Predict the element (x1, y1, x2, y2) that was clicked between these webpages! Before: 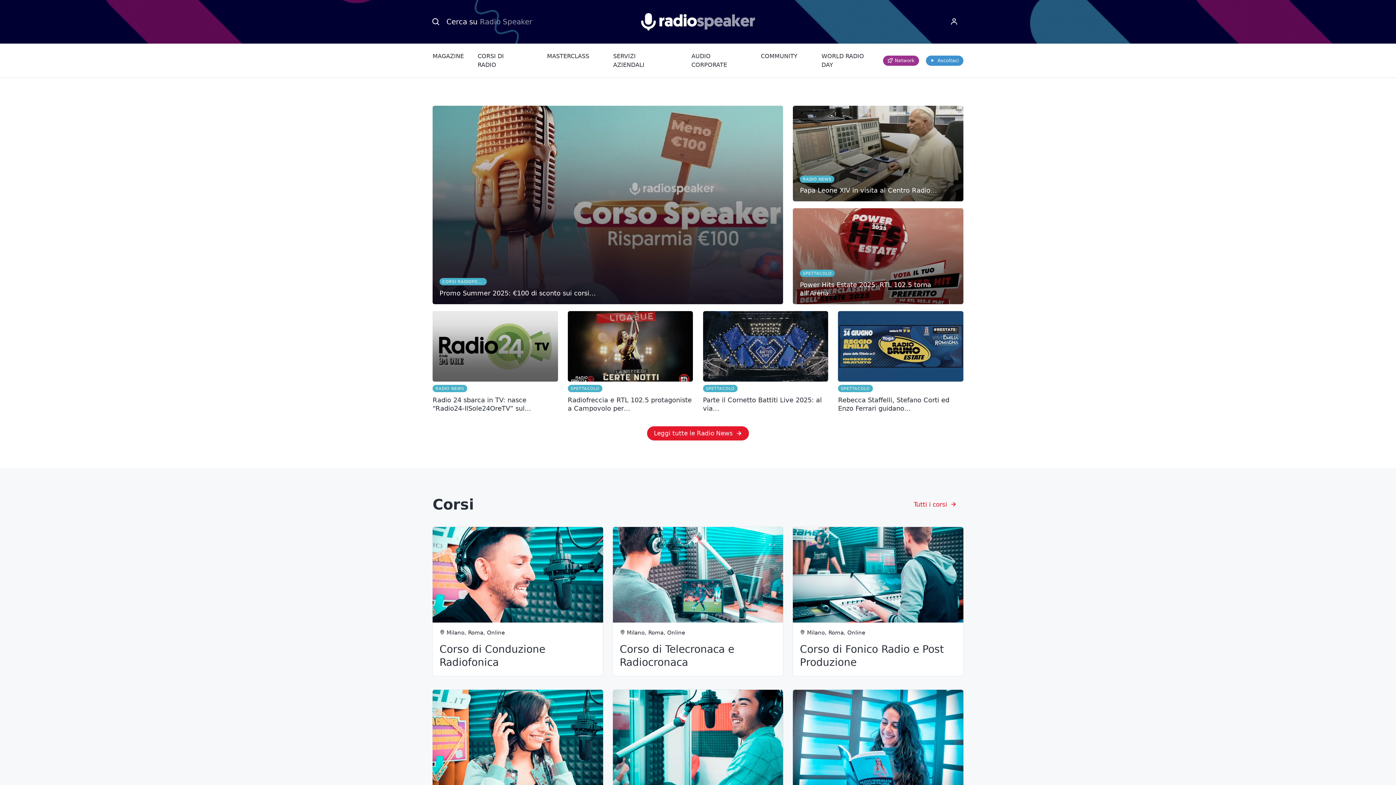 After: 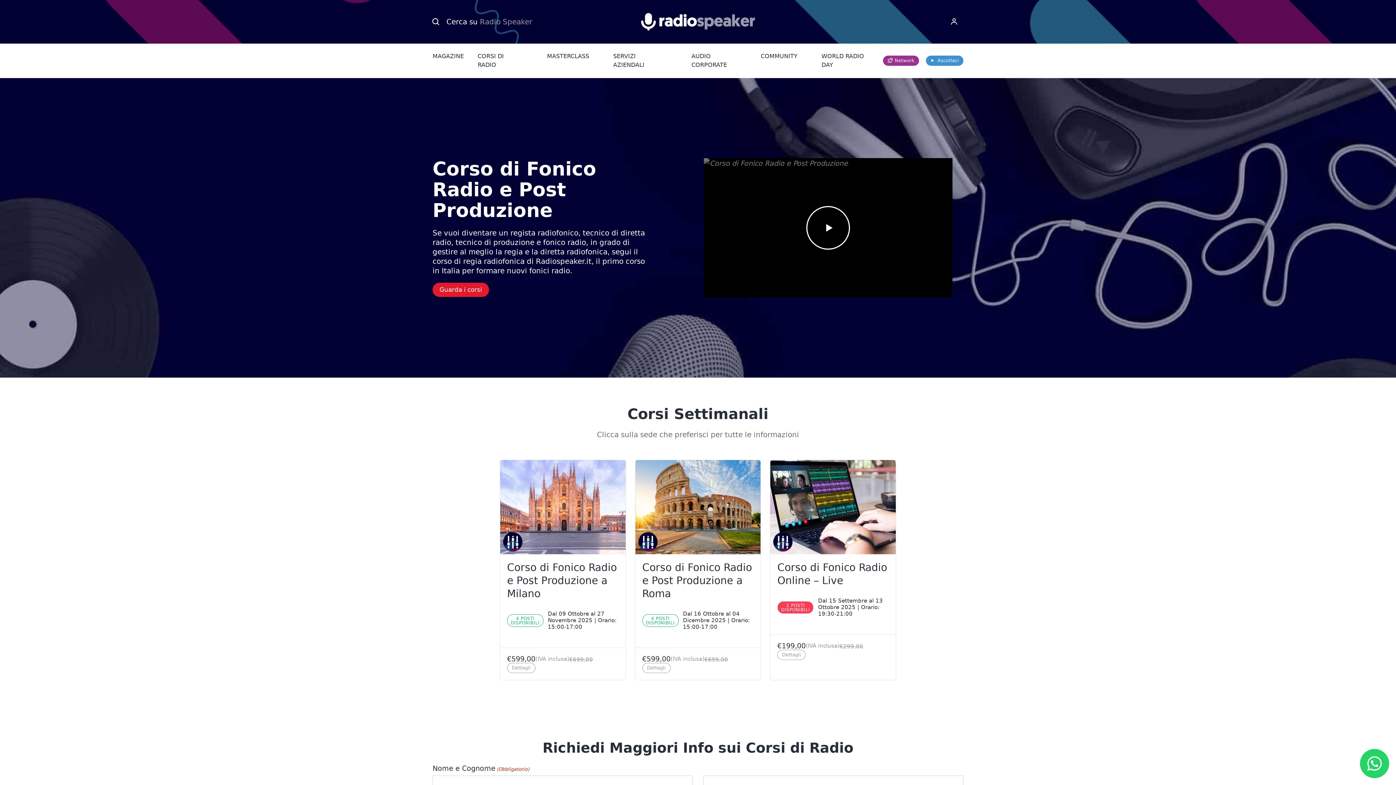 Action: bbox: (793, 527, 963, 676)